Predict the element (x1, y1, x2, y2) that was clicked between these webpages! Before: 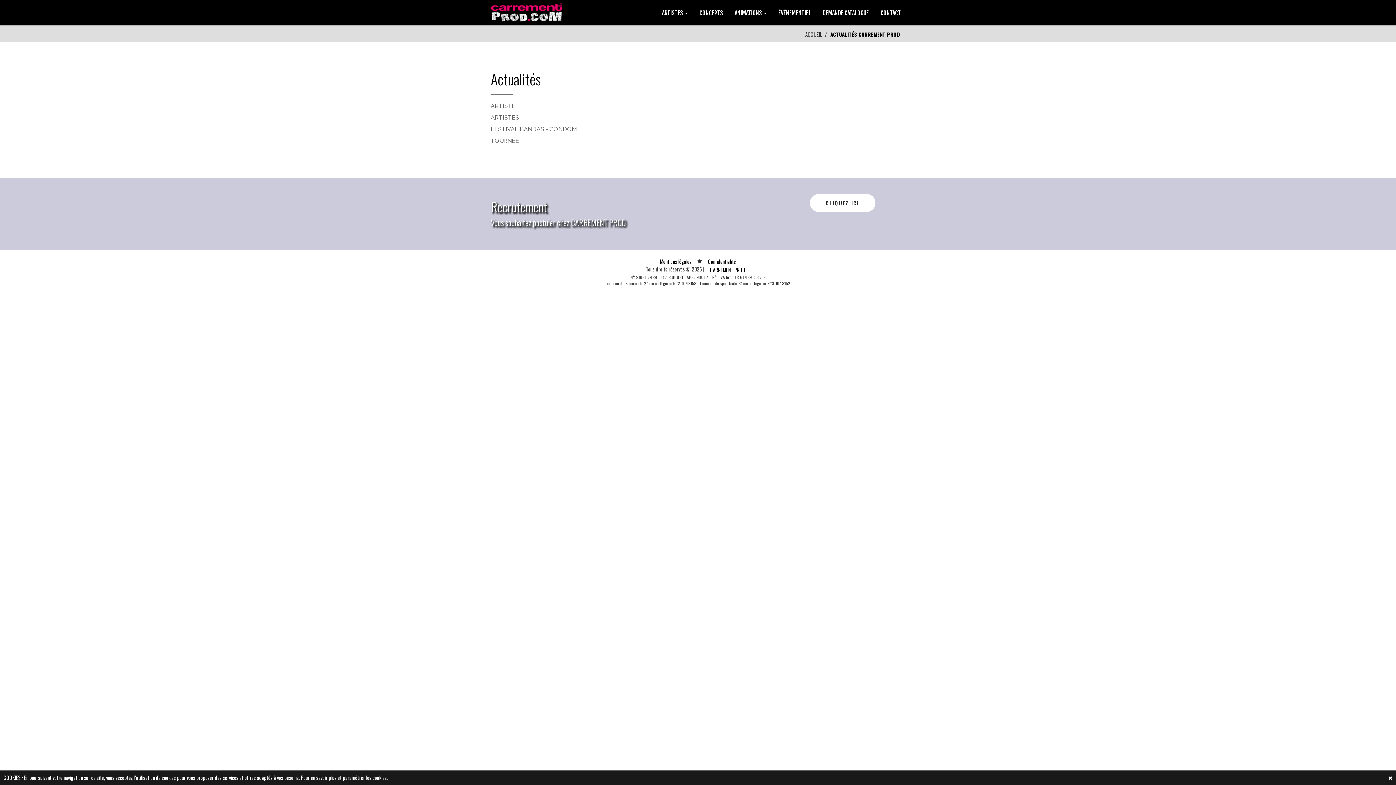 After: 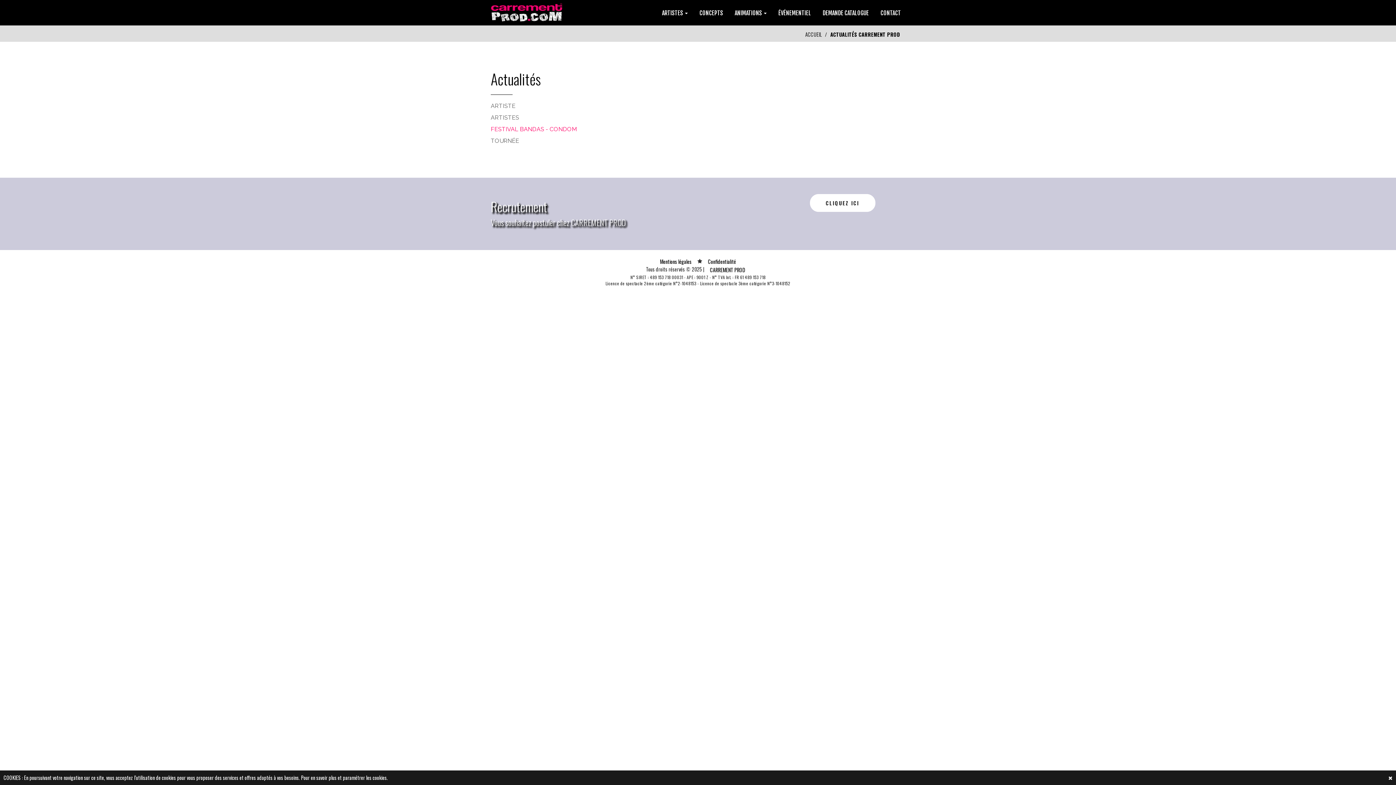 Action: bbox: (490, 125, 577, 132) label: FESTIVAL BANDAS - CONDOM